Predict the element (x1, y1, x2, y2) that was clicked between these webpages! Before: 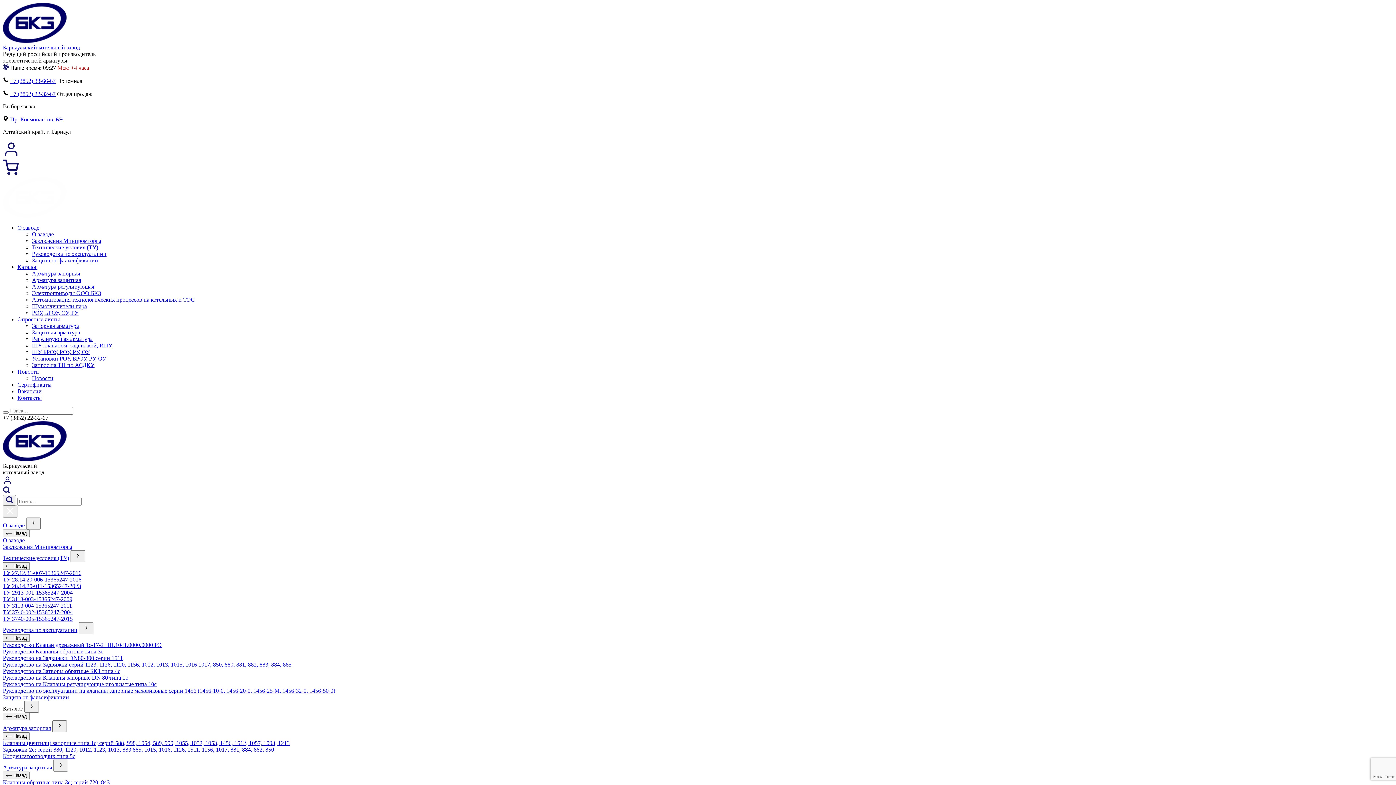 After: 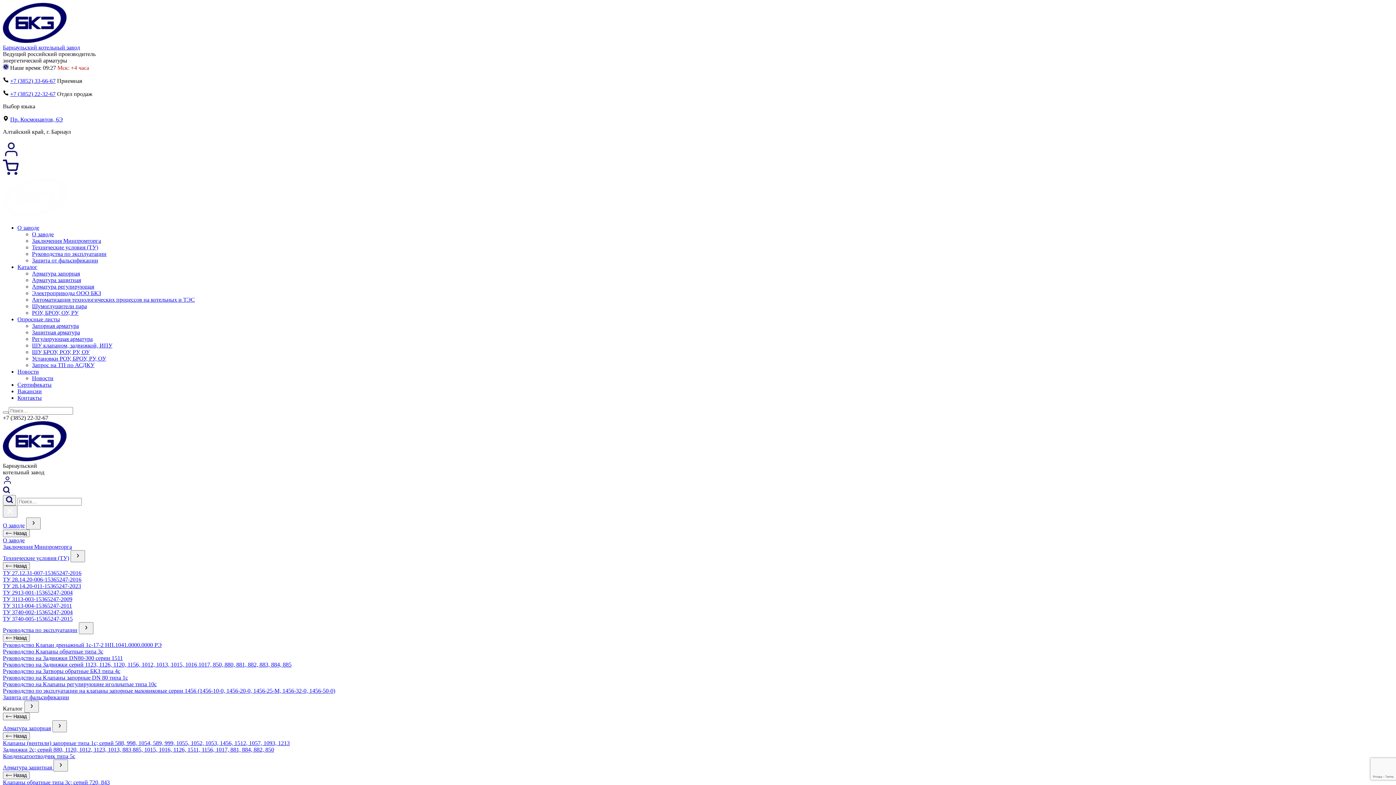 Action: label: ТУ 3740-005-15365247-2015 bbox: (2, 616, 72, 622)